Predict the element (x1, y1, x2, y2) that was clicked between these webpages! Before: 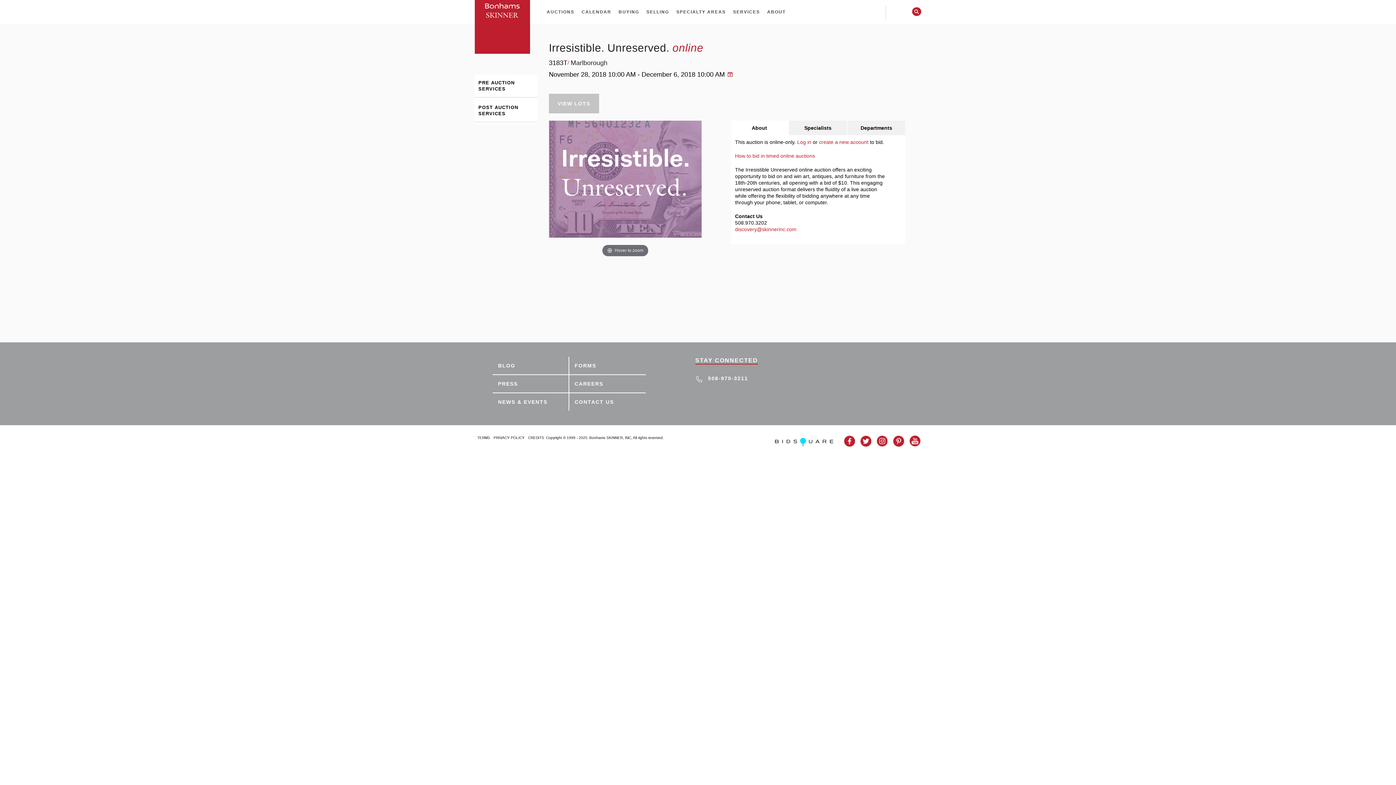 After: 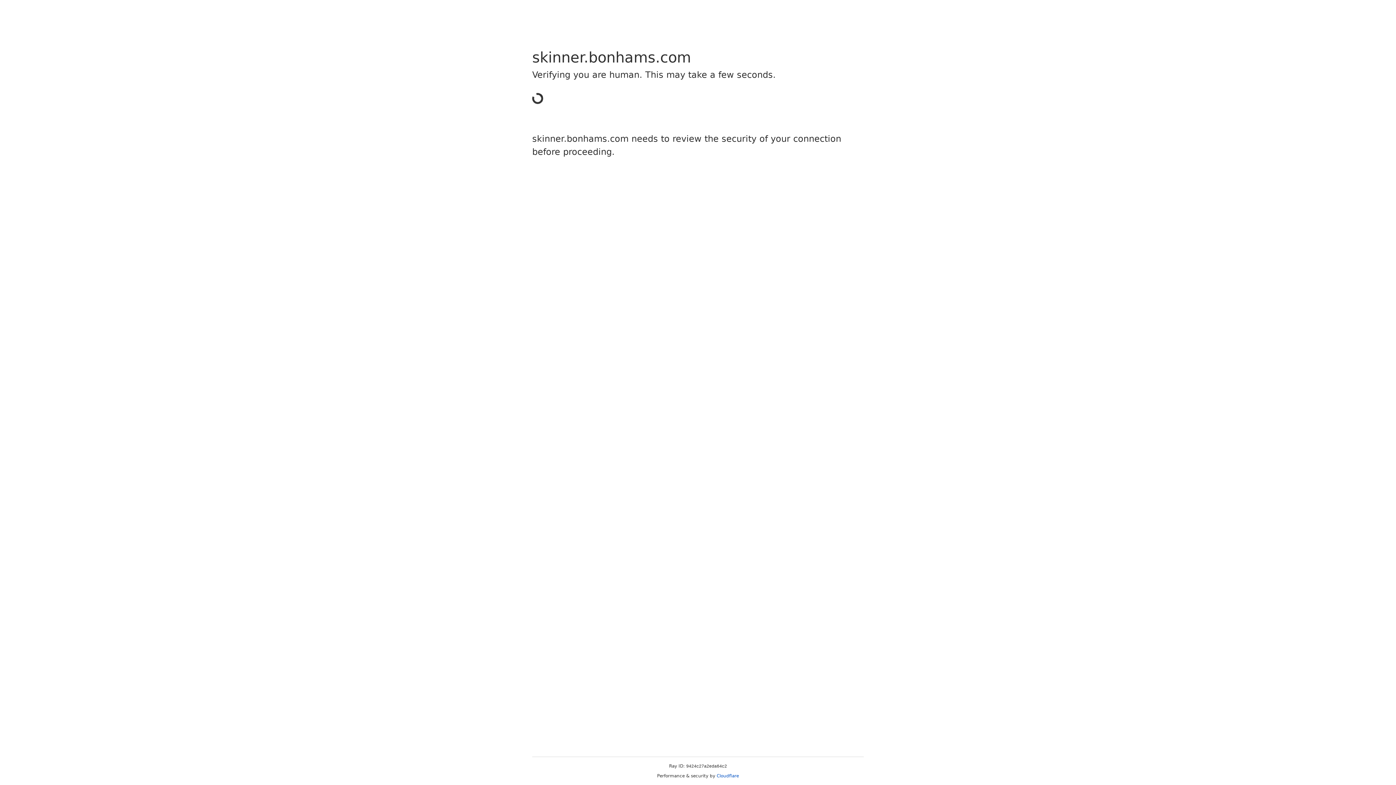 Action: label: SPECIALTY AREAS bbox: (672, 0, 729, 24)